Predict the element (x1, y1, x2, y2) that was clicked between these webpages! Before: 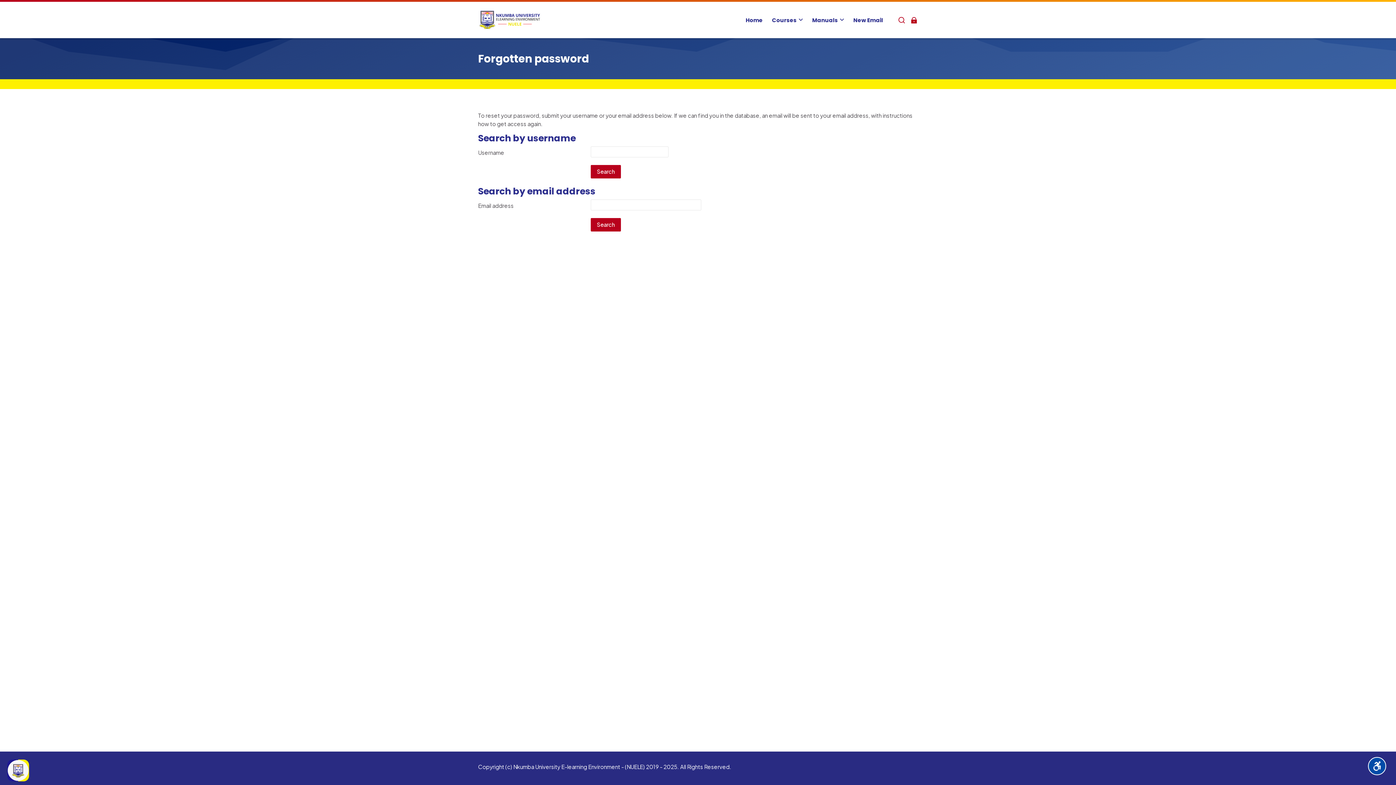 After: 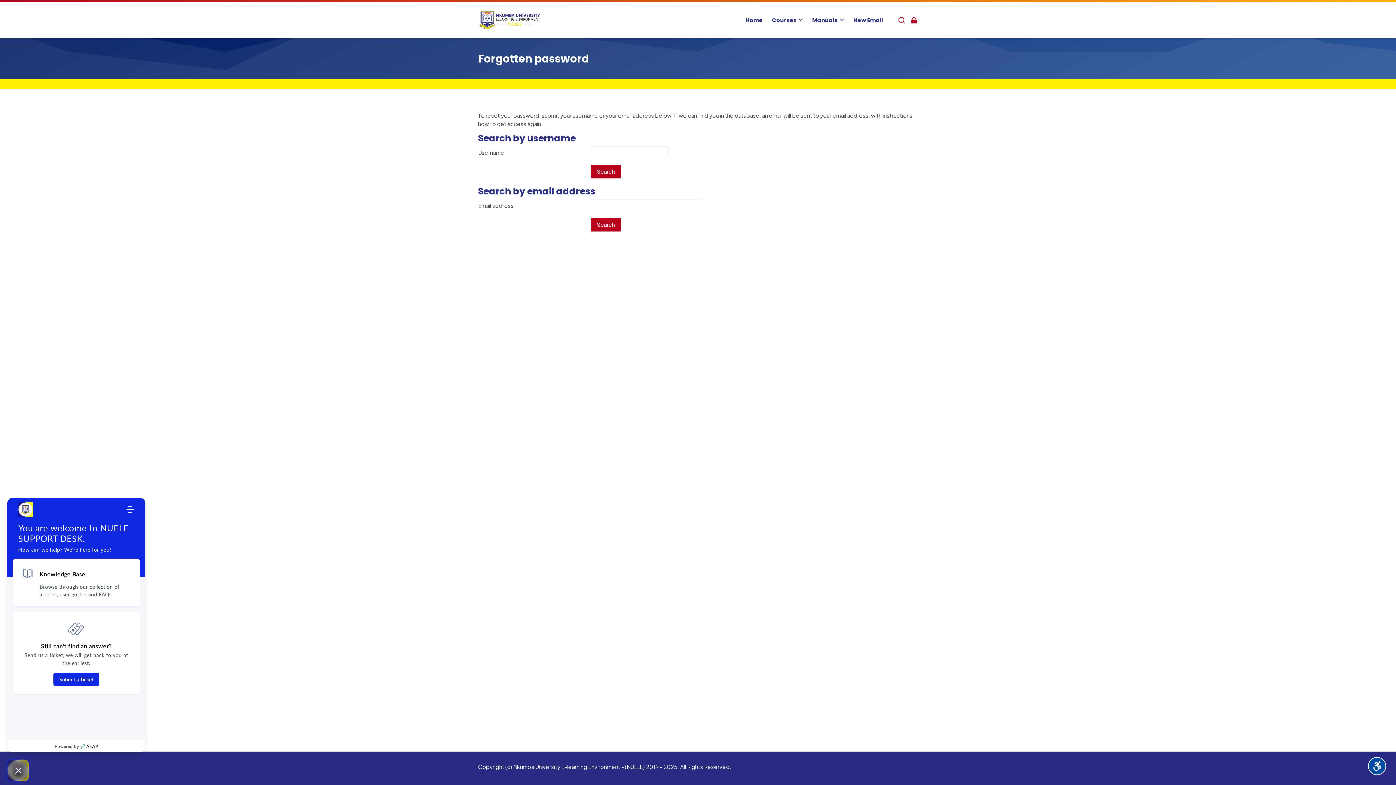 Action: bbox: (7, 760, 29, 781) label: Open asap